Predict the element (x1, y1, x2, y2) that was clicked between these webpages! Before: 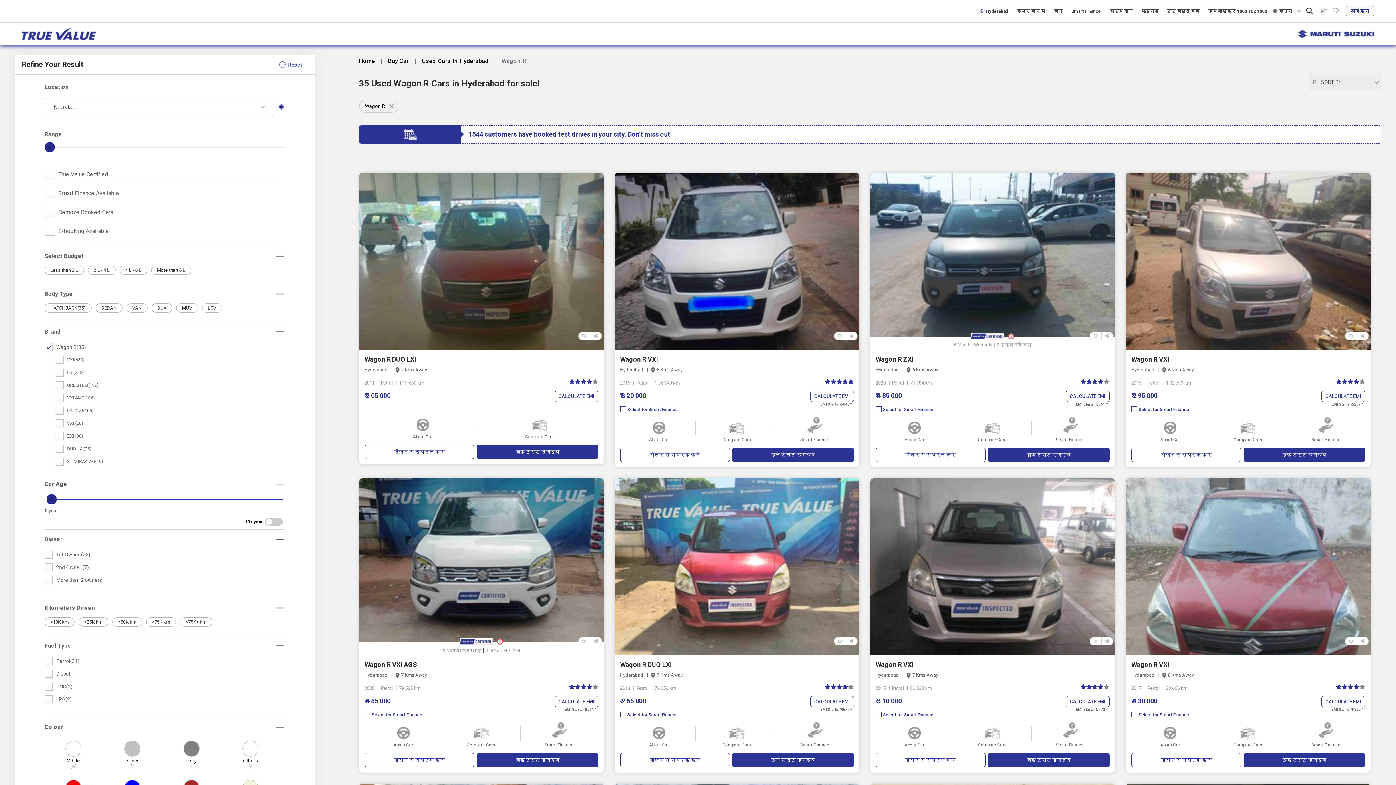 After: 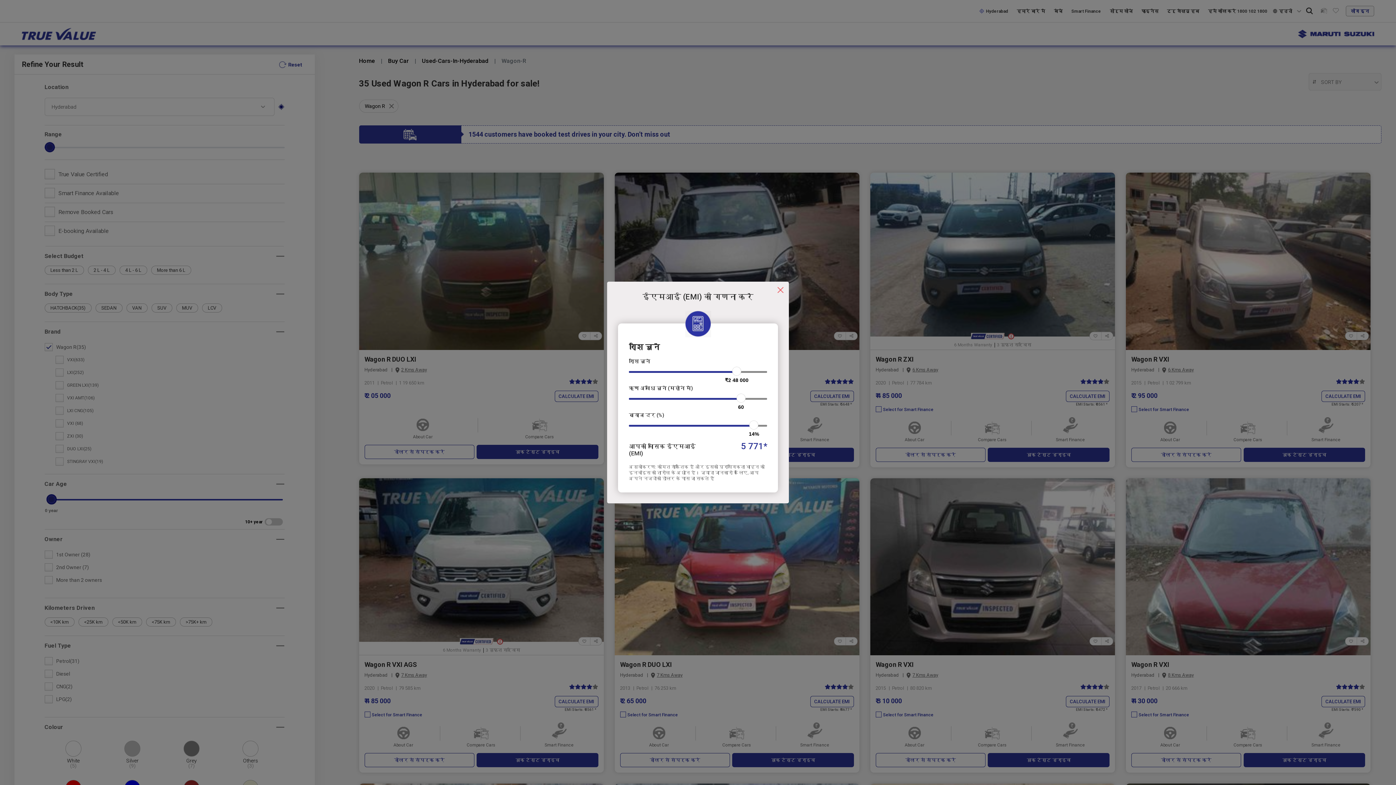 Action: bbox: (1066, 696, 1109, 707) label: CALCULATE EMI